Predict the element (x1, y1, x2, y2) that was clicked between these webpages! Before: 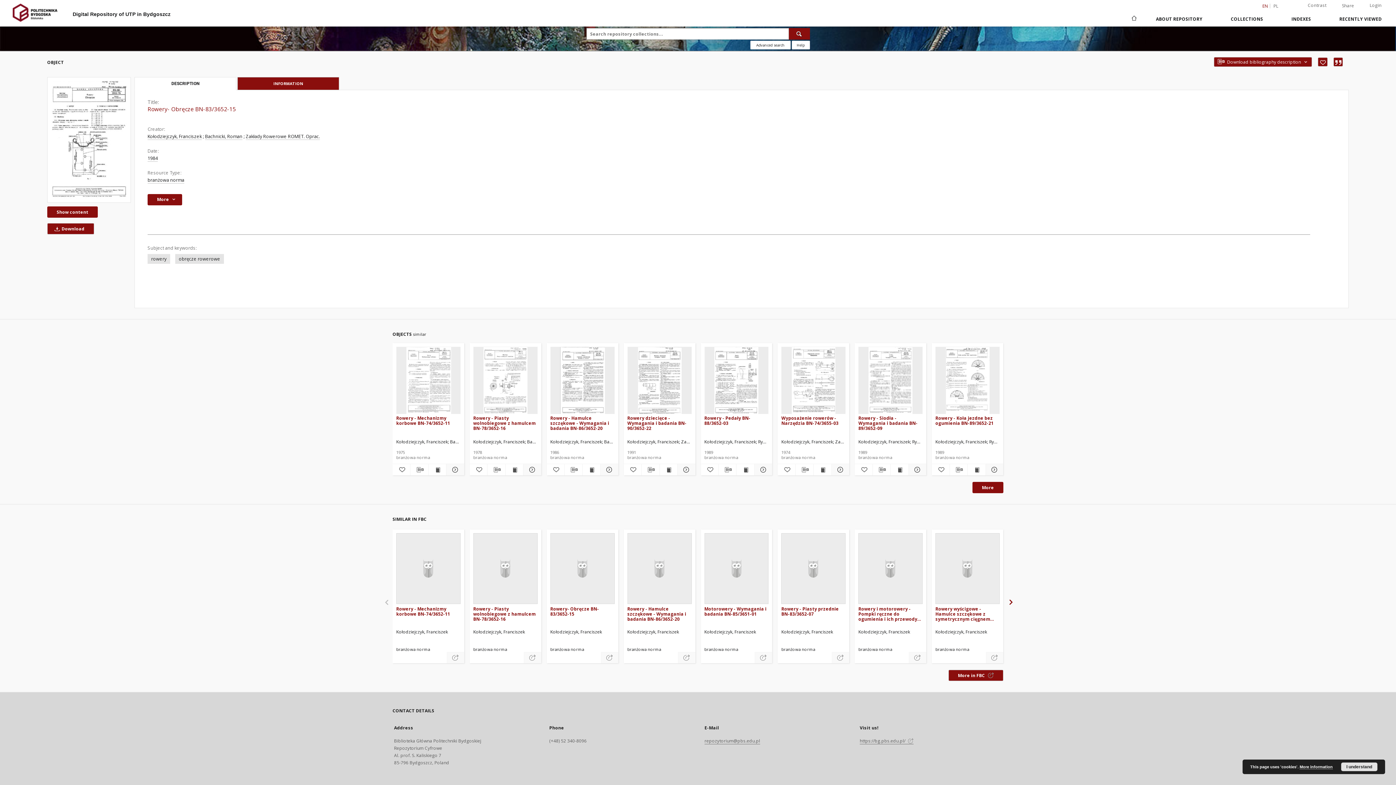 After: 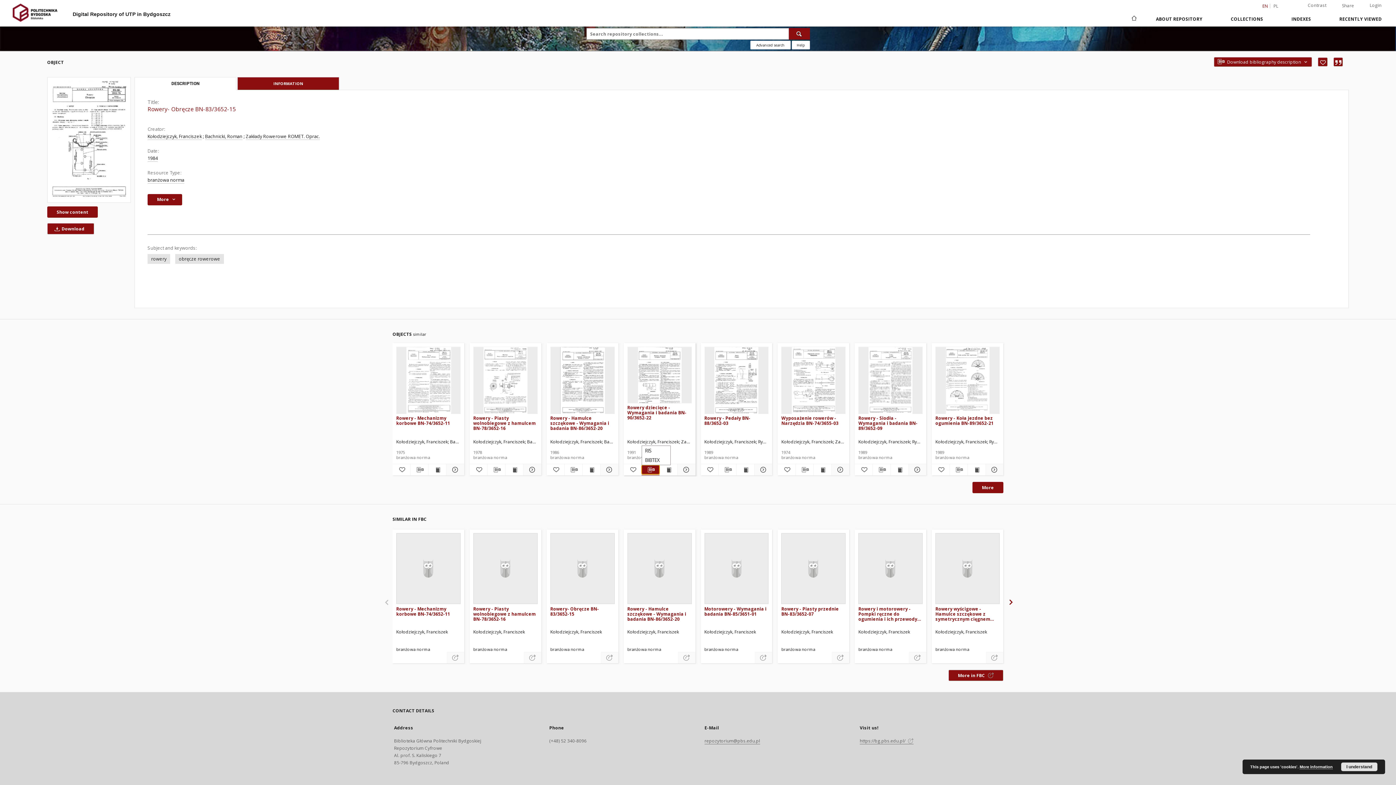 Action: bbox: (641, 465, 659, 474) label: Download bibliography description